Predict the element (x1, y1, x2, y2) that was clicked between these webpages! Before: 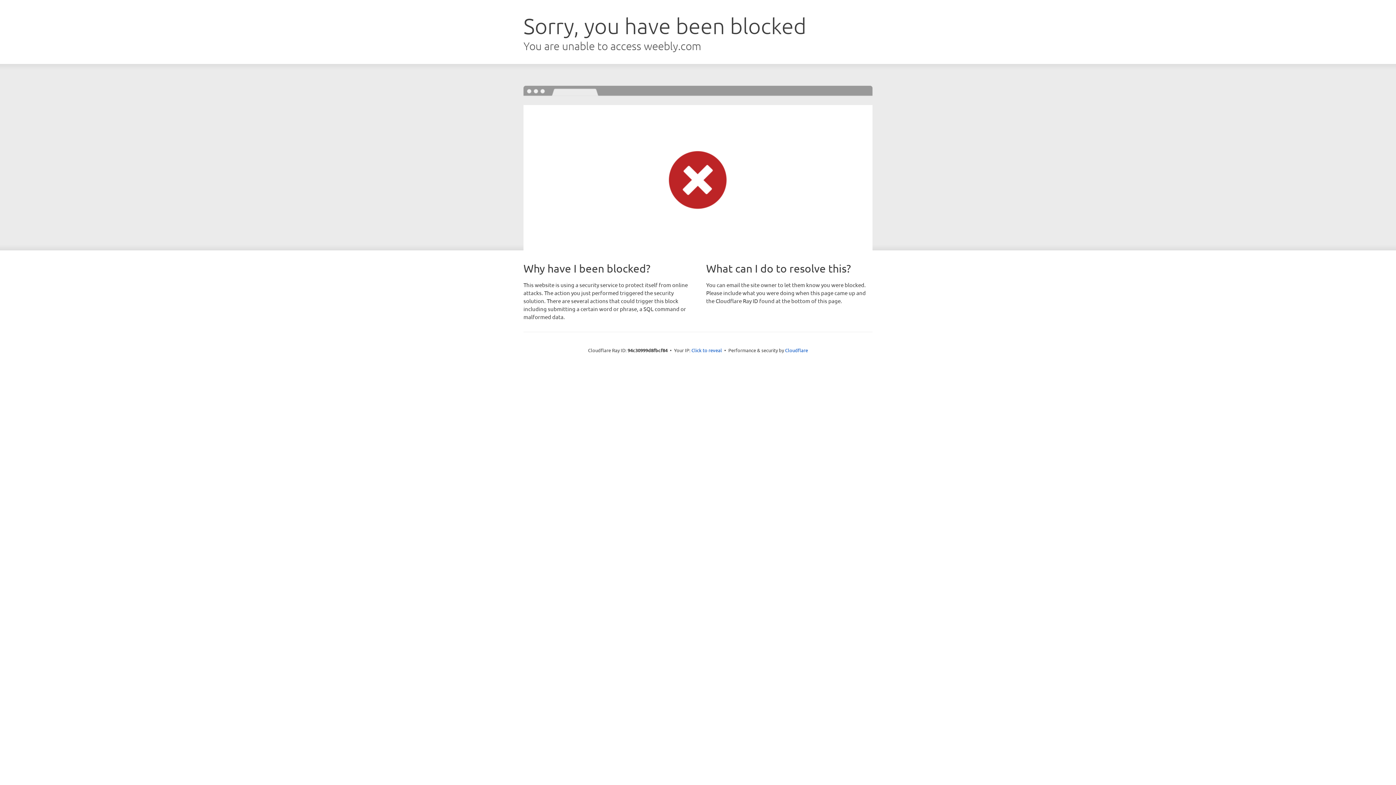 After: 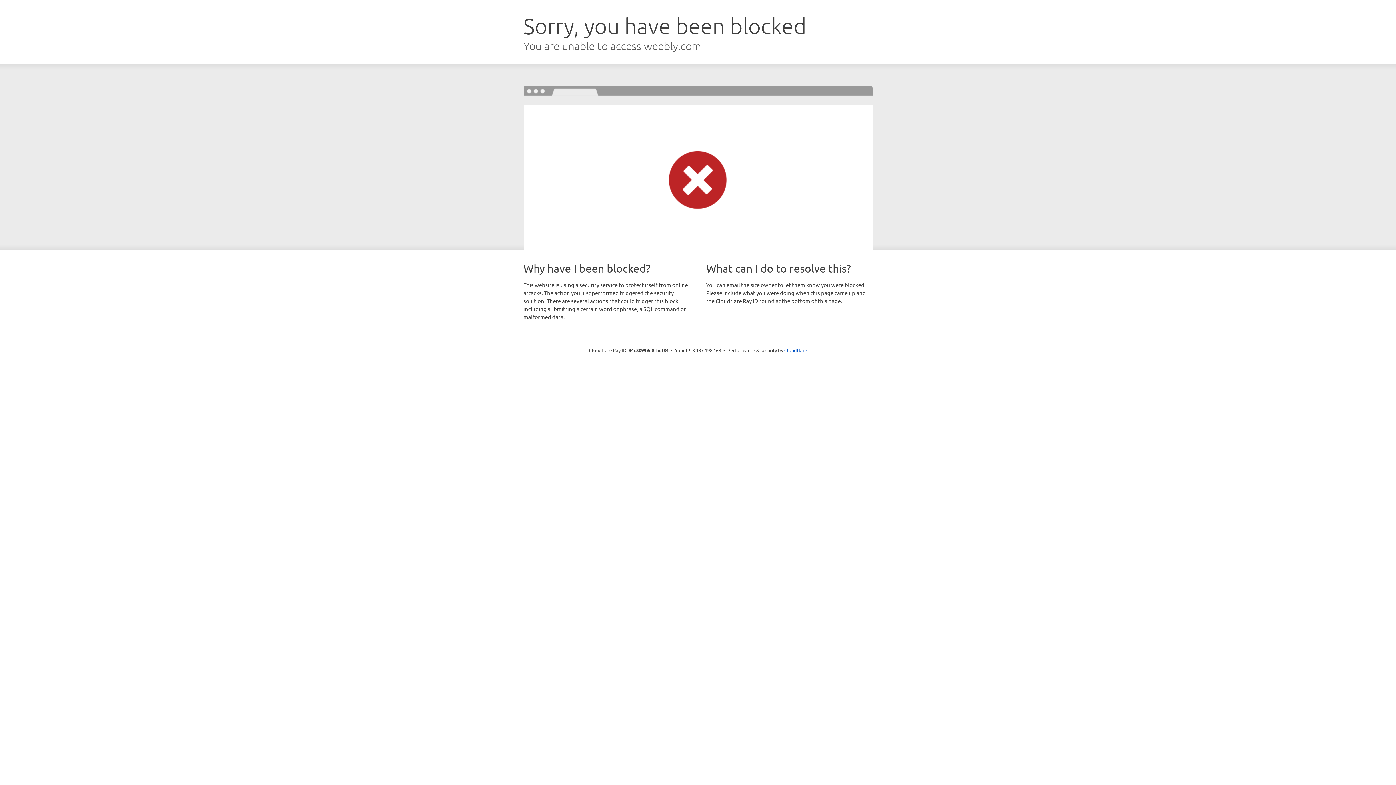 Action: bbox: (691, 346, 722, 353) label: Click to reveal